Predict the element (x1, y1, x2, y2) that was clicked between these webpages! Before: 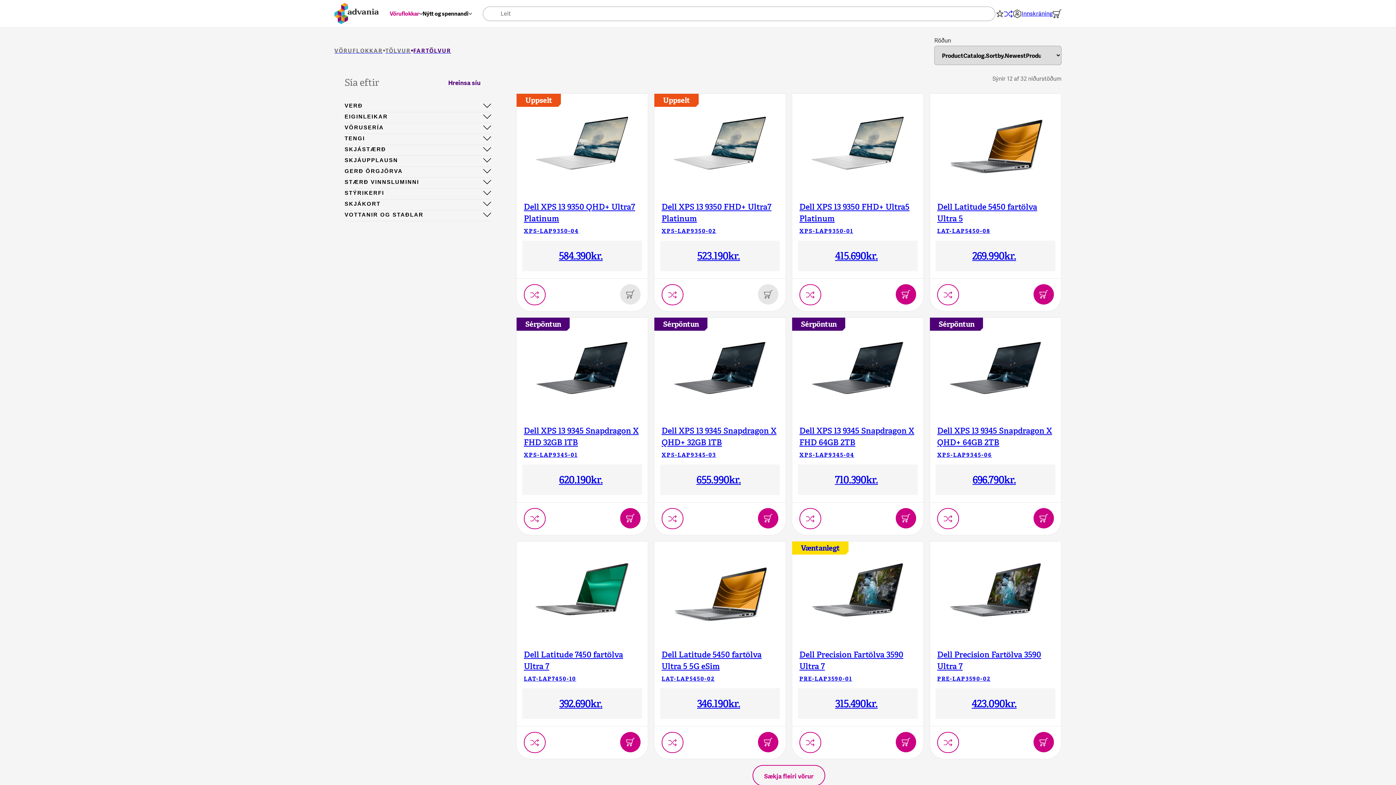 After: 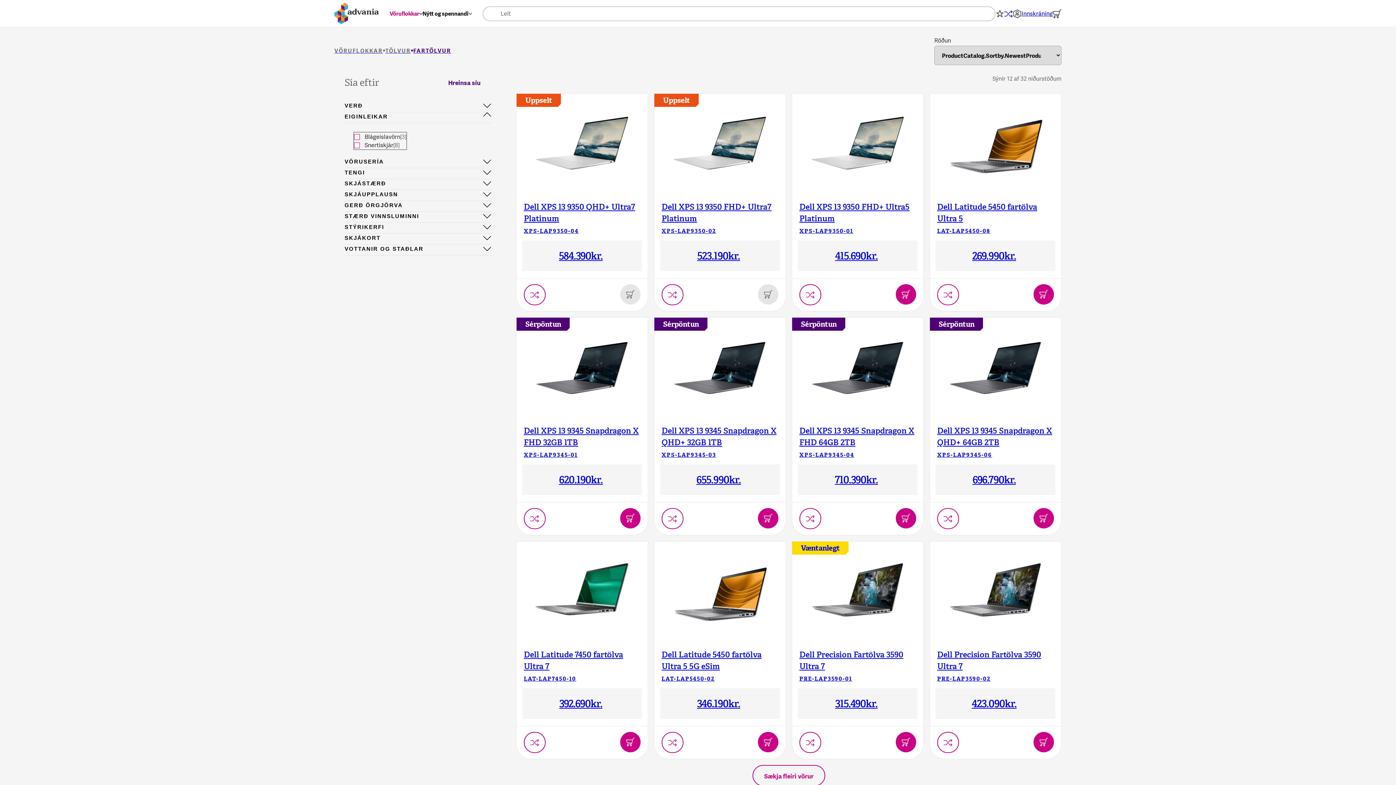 Action: bbox: (344, 112, 491, 123) label: EIGINLEIKAR